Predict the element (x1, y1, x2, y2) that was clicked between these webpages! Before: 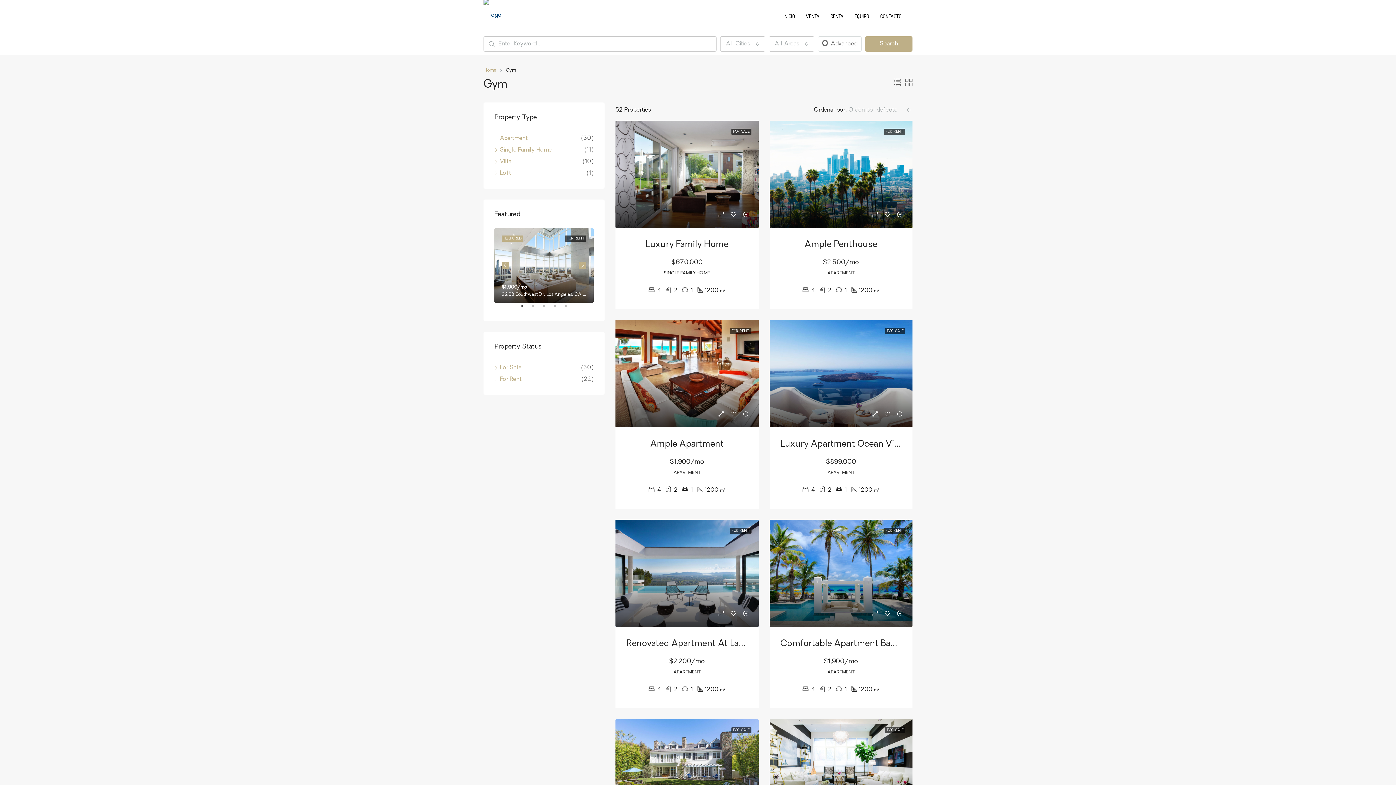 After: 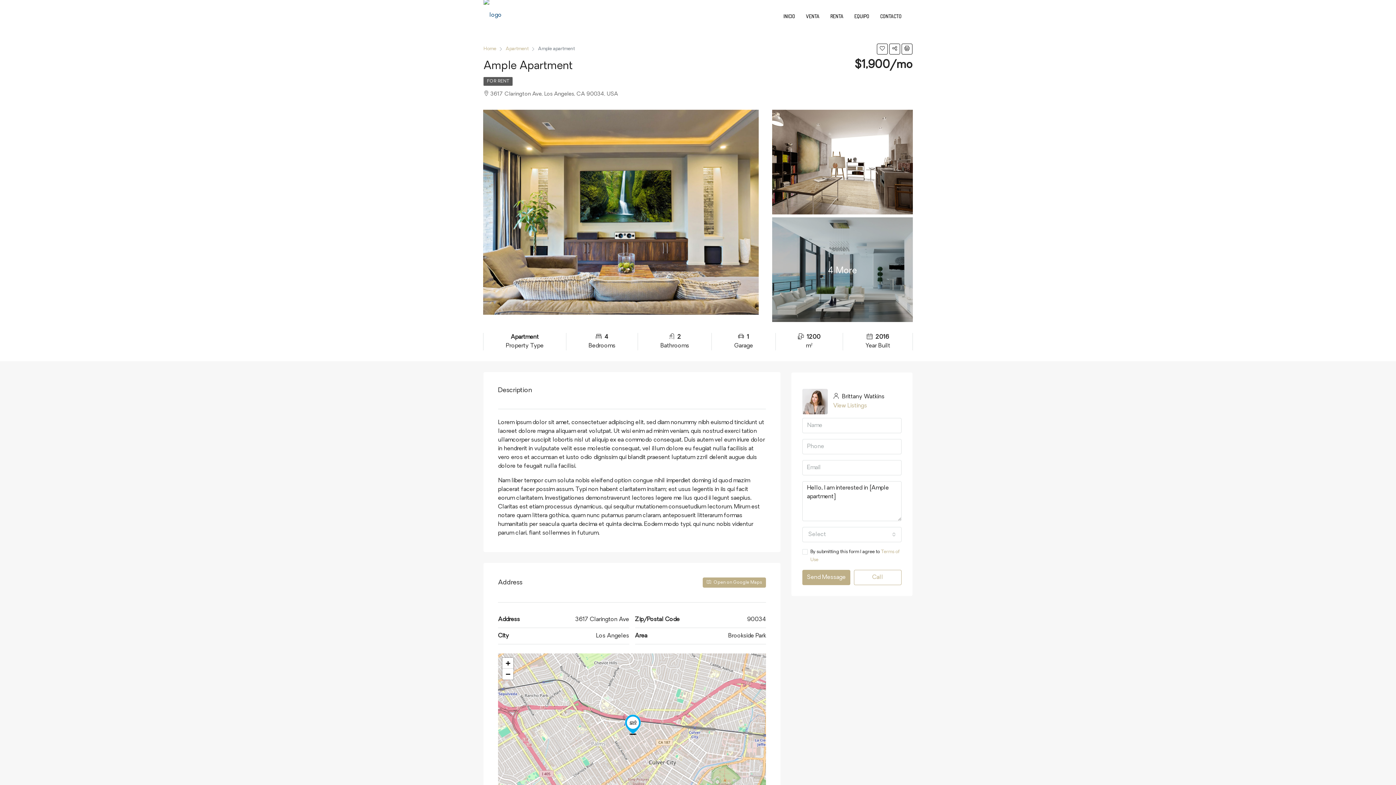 Action: bbox: (615, 320, 758, 427)